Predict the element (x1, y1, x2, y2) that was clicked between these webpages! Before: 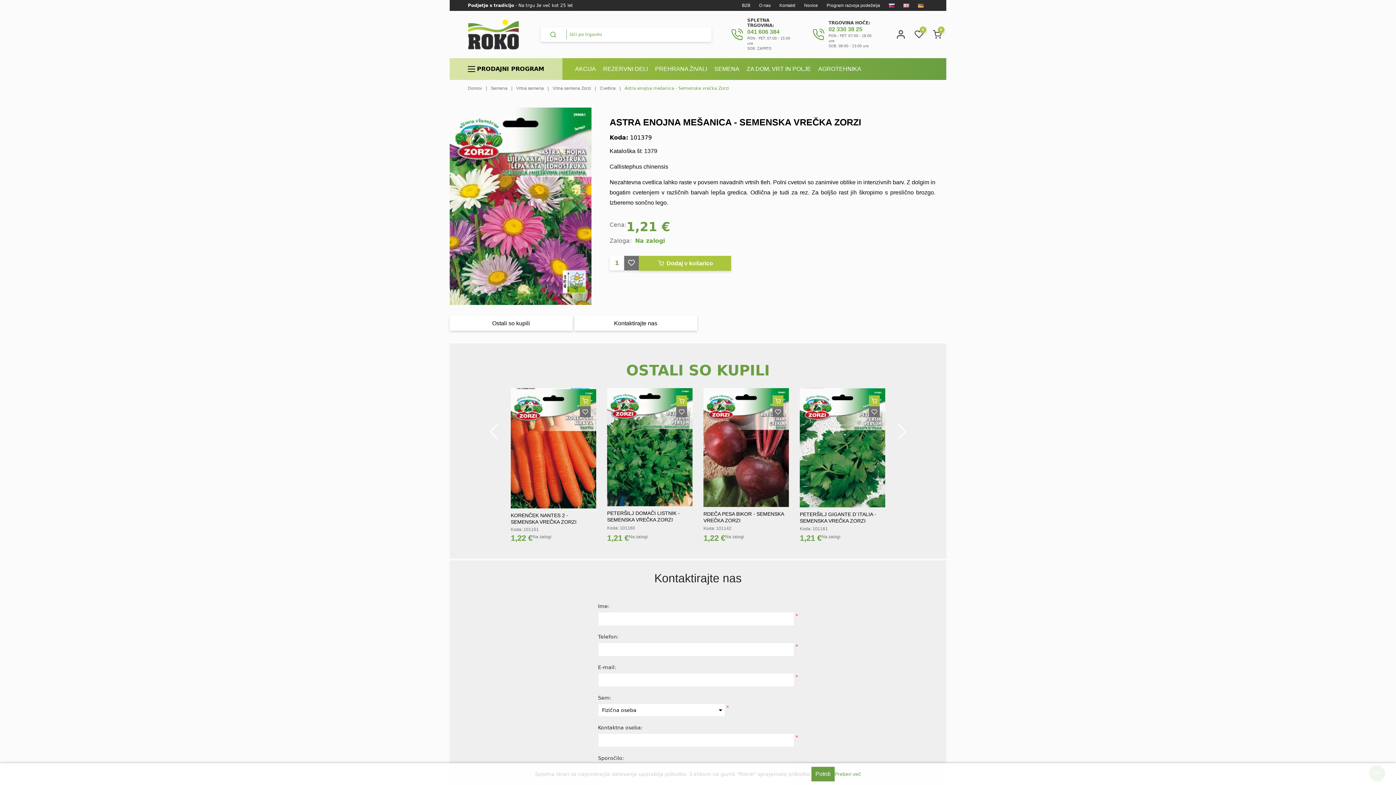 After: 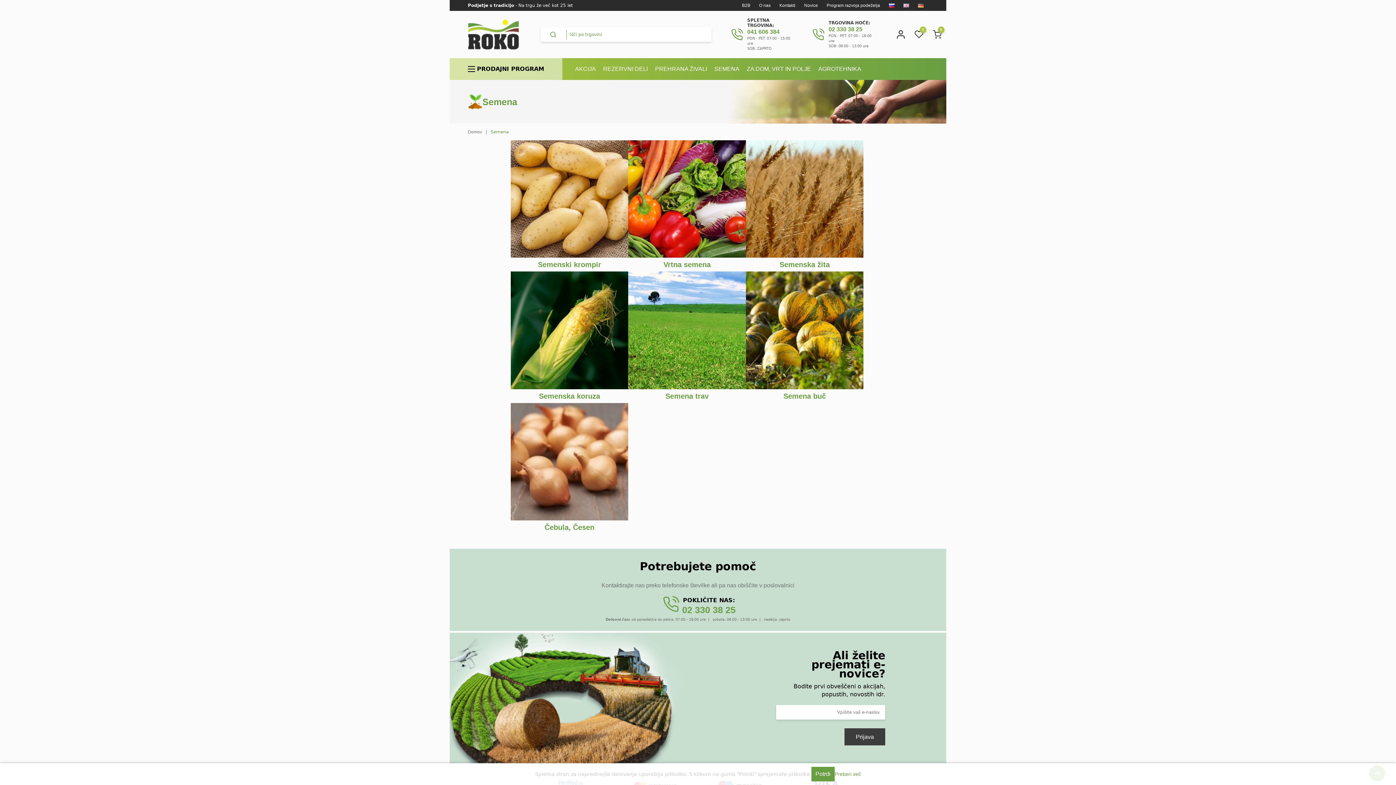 Action: label: SEMENA bbox: (710, 58, 743, 80)